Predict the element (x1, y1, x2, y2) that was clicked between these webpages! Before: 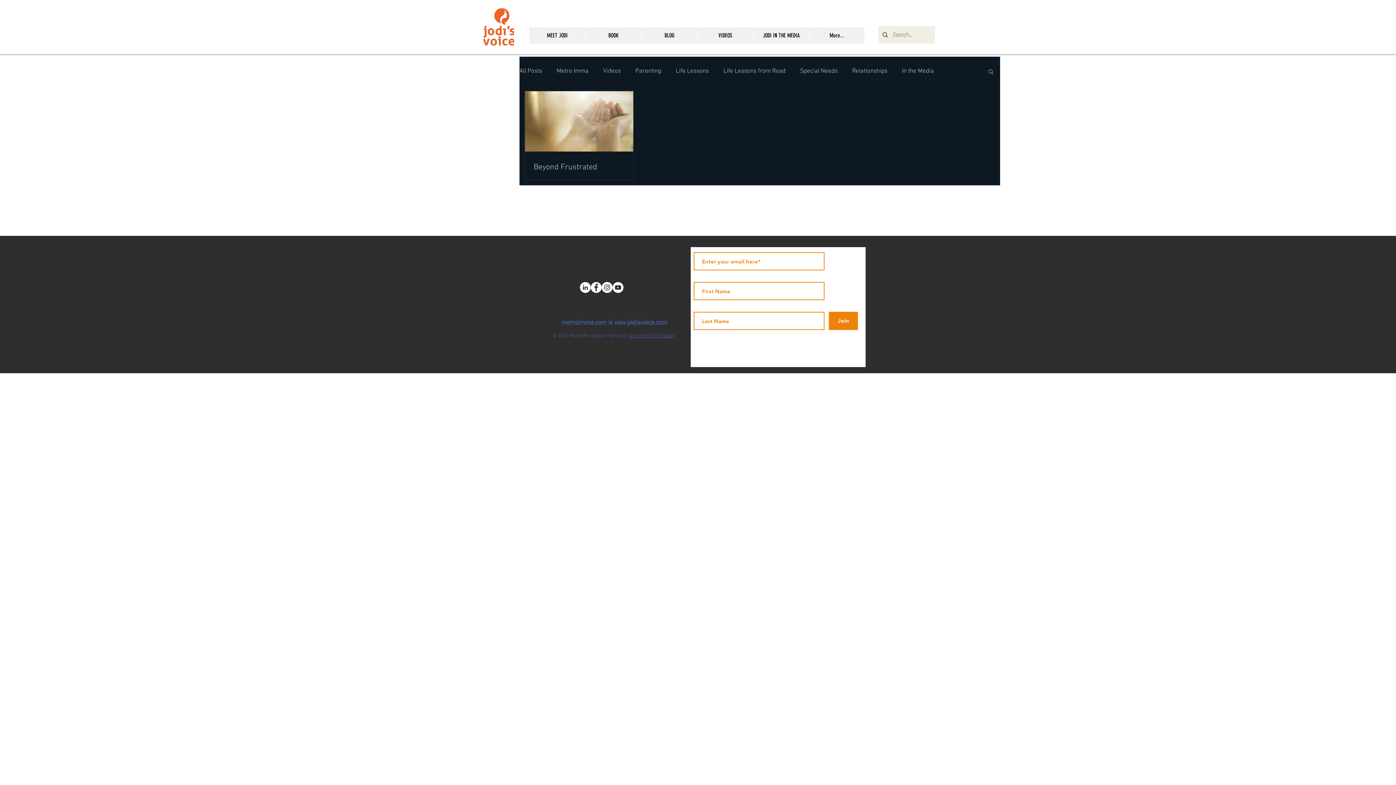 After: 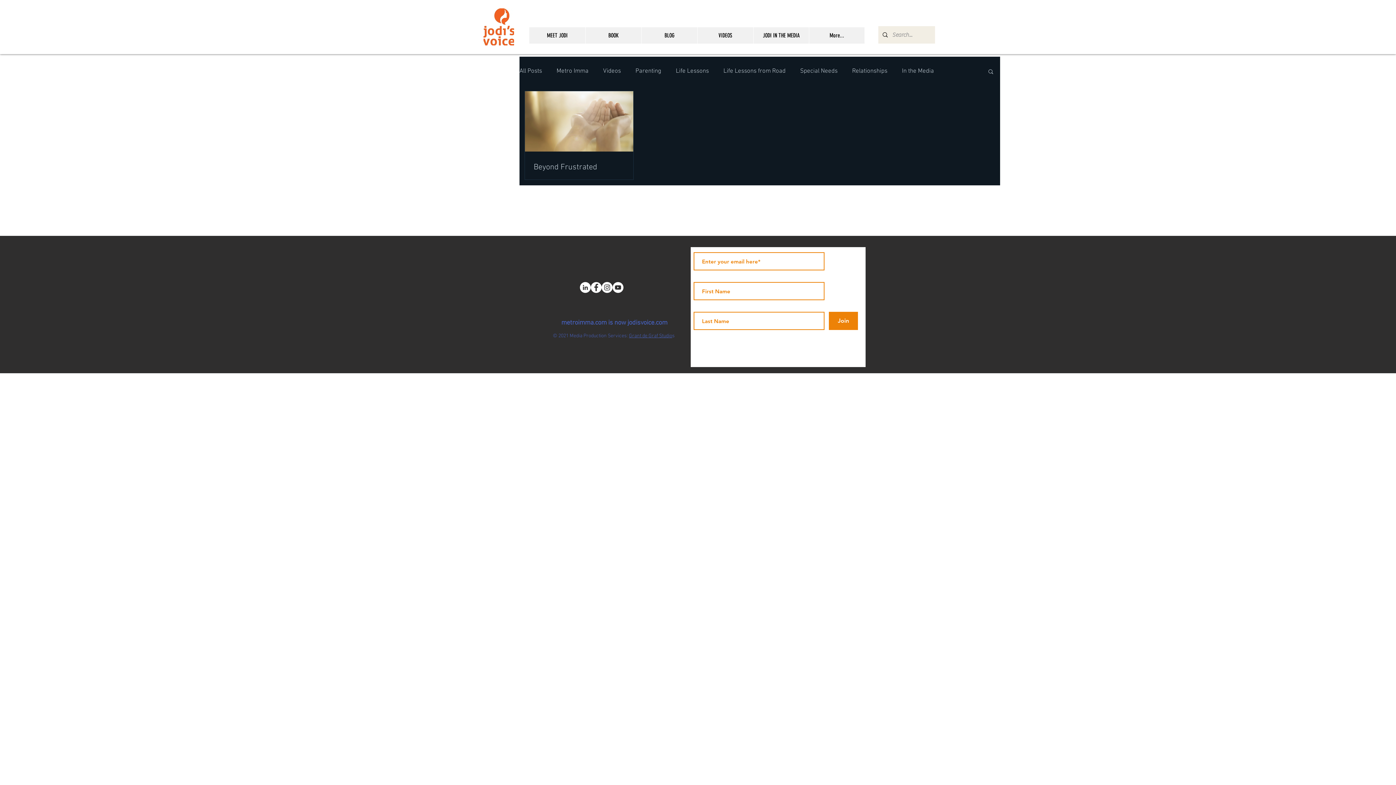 Action: bbox: (612, 282, 623, 293)